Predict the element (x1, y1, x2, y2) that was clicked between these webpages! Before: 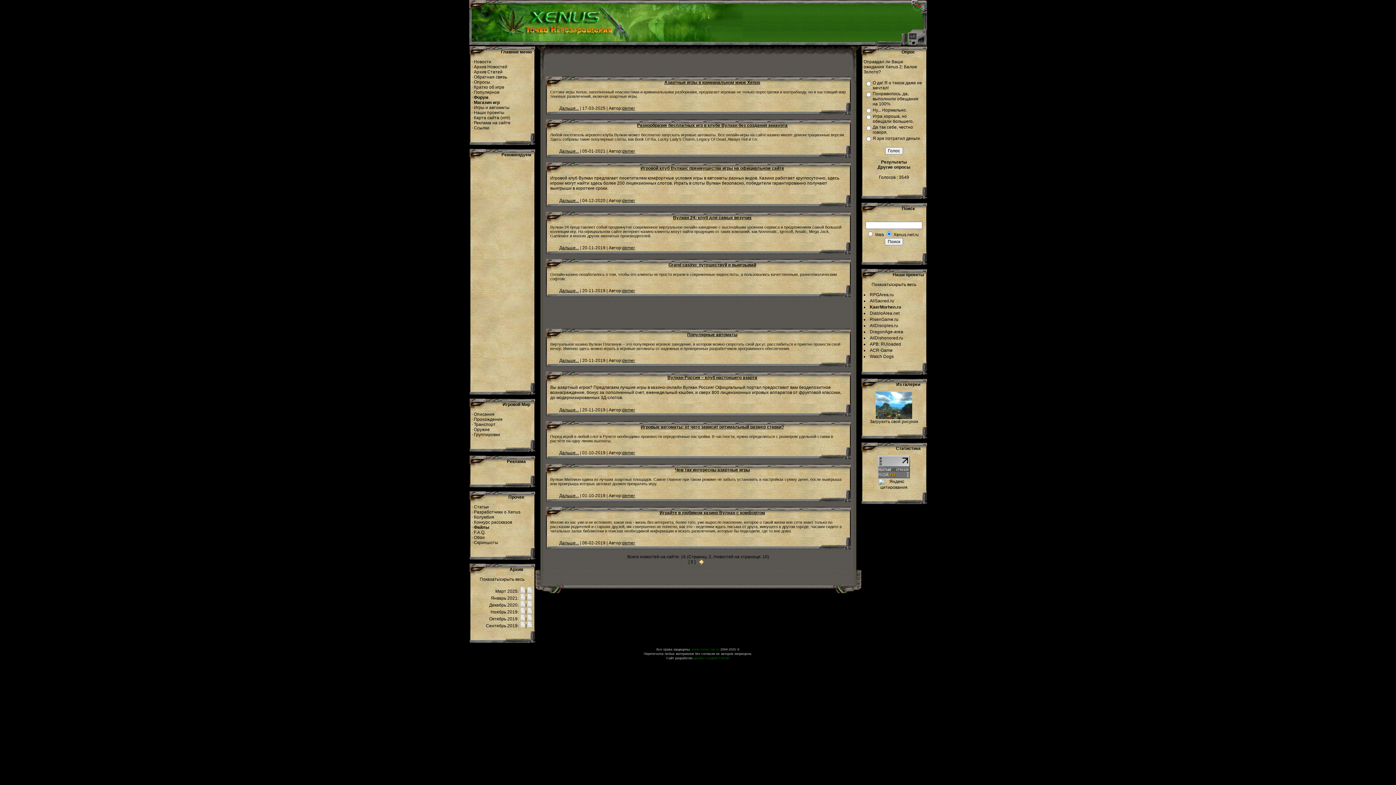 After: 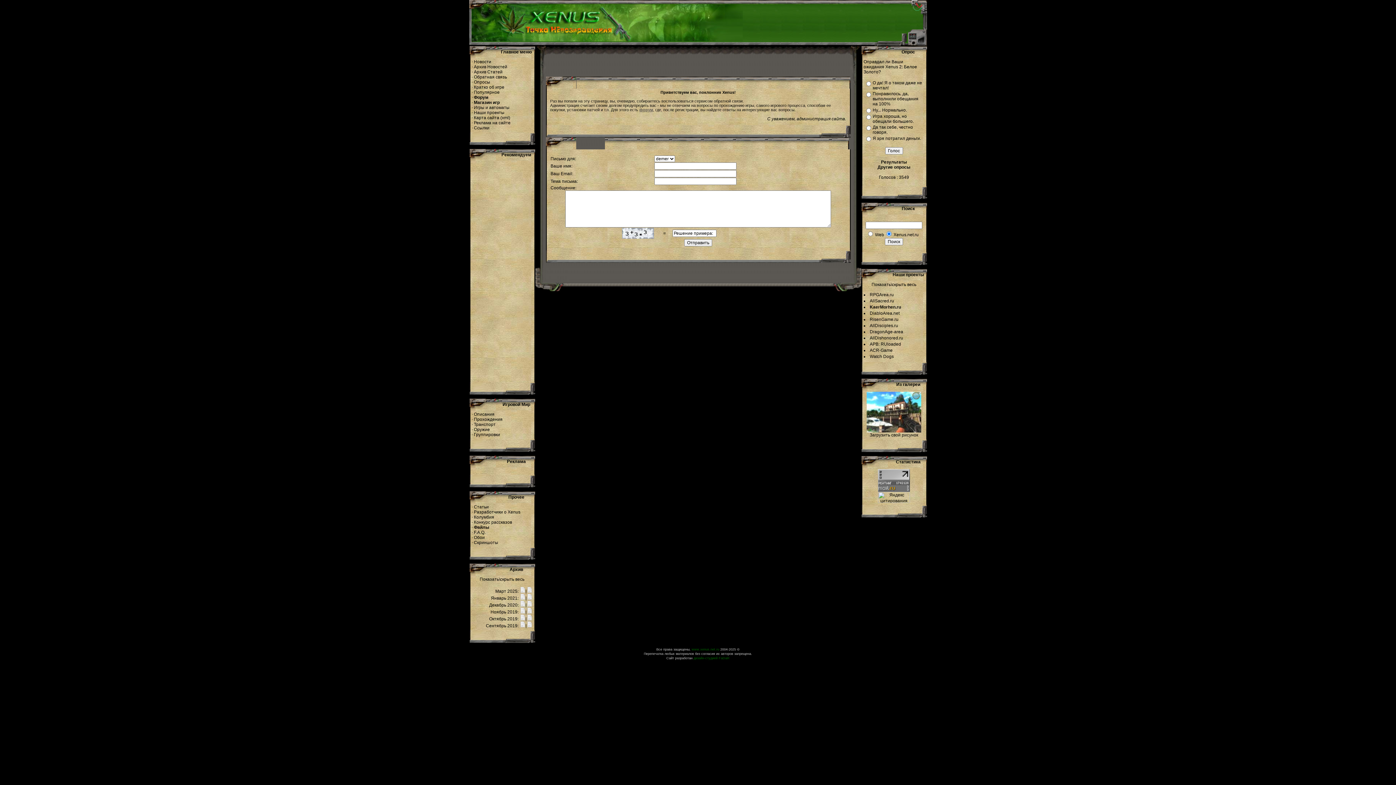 Action: label: demer bbox: (622, 358, 635, 363)